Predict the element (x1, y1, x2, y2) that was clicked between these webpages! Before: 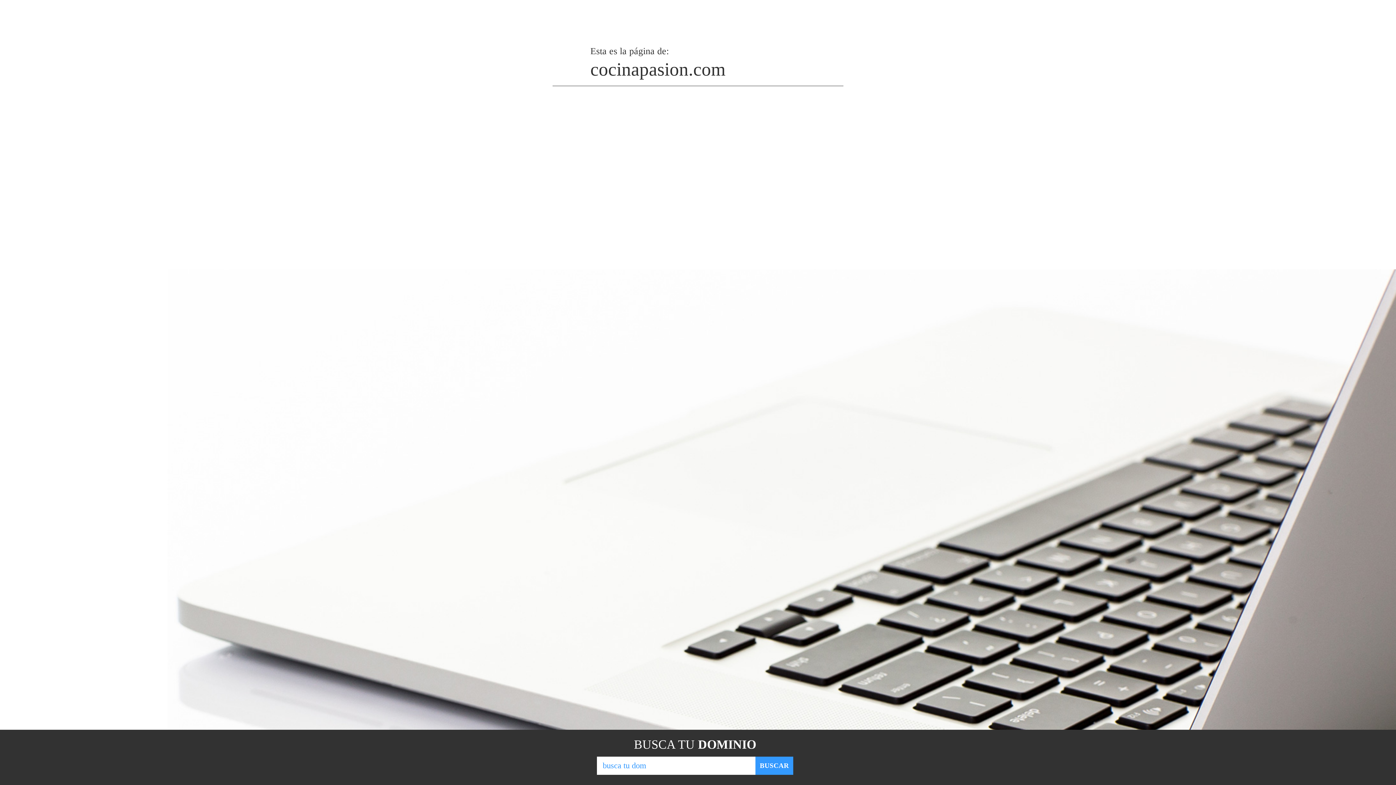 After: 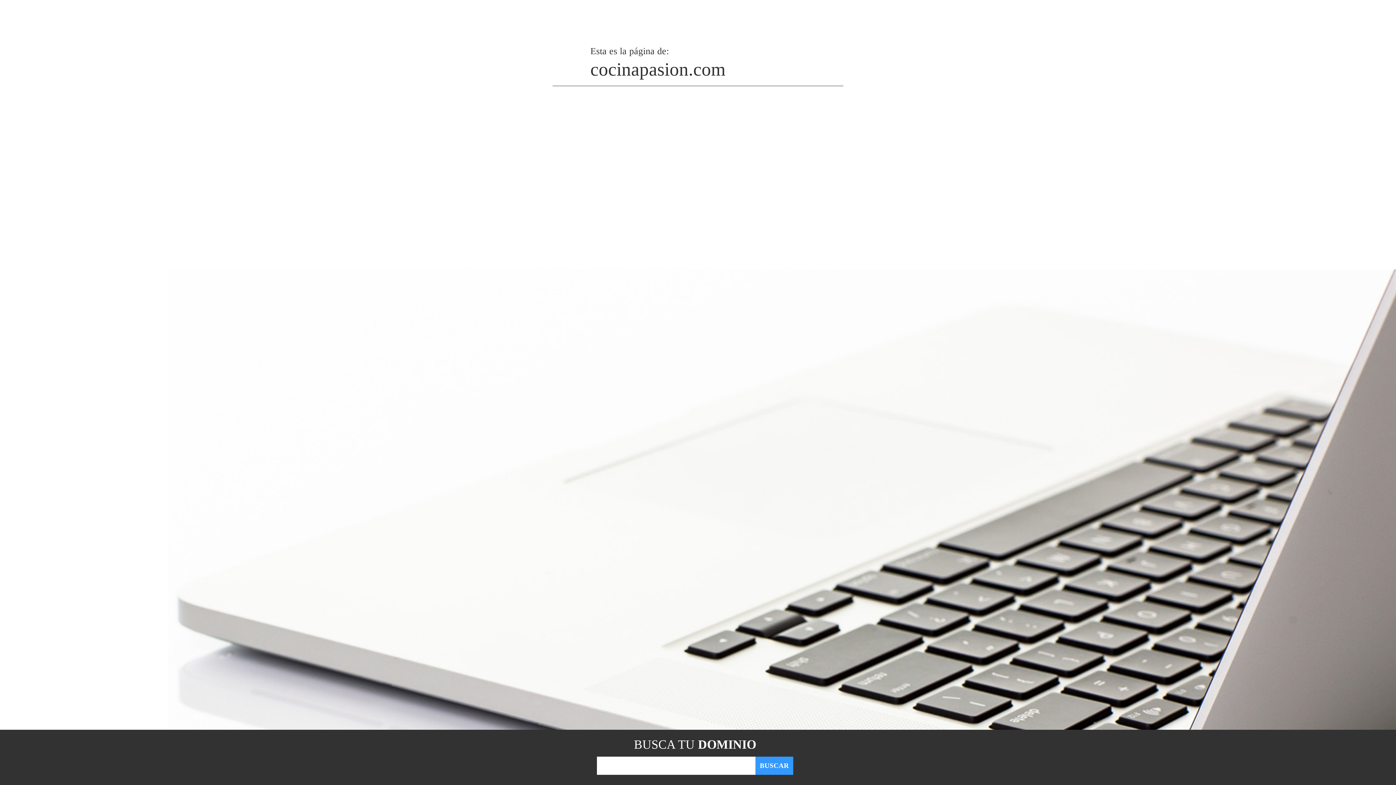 Action: label: BUSCAR bbox: (755, 757, 793, 775)